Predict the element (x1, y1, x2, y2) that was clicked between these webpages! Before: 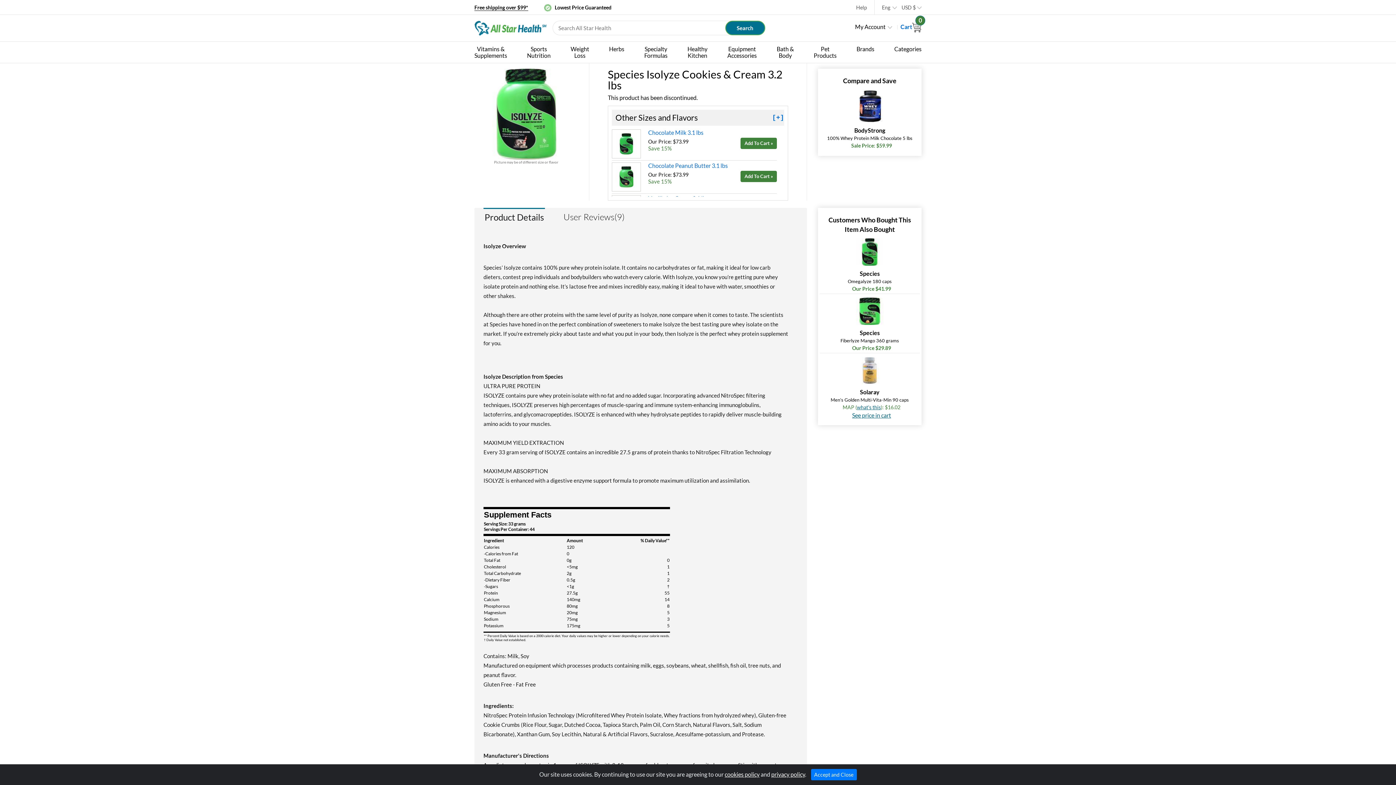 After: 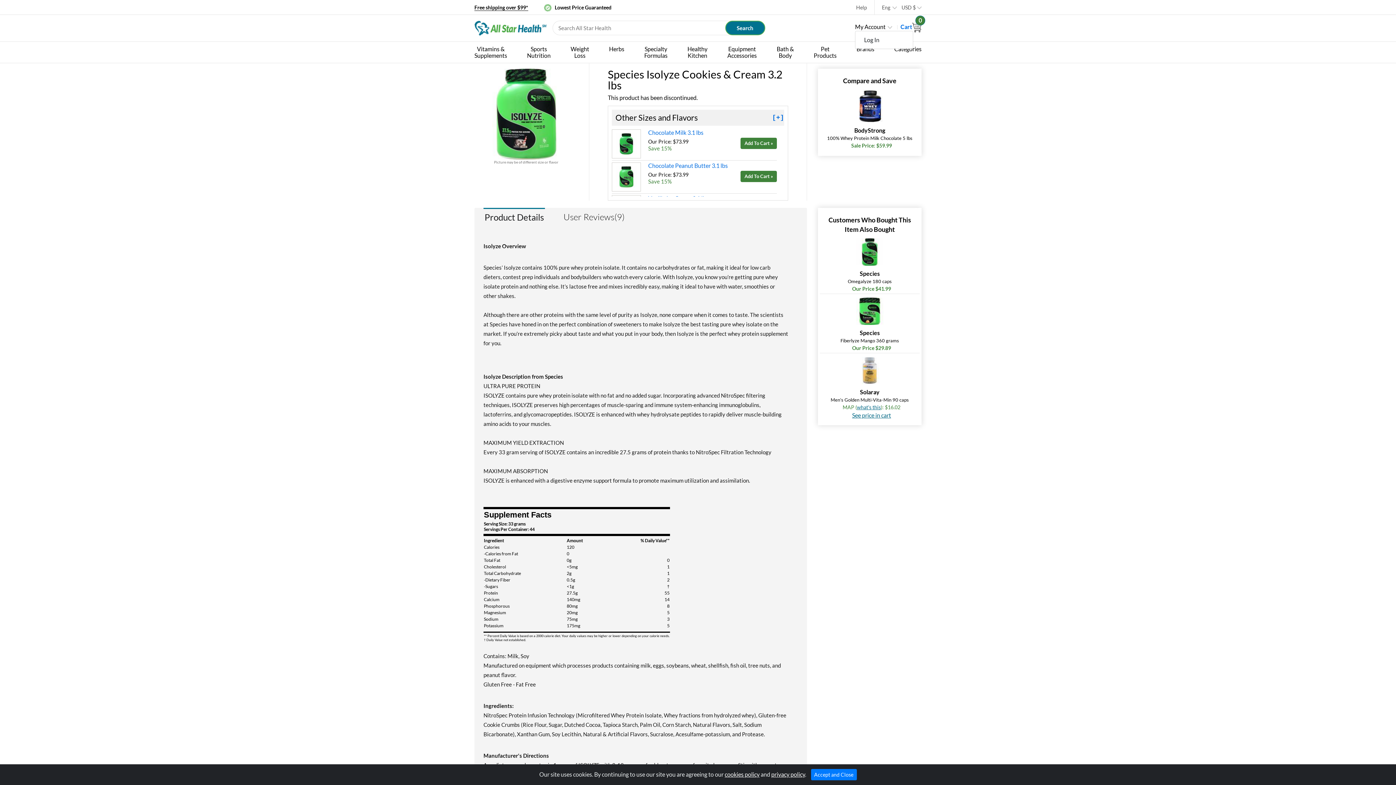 Action: label: My Account bbox: (855, 23, 892, 30)